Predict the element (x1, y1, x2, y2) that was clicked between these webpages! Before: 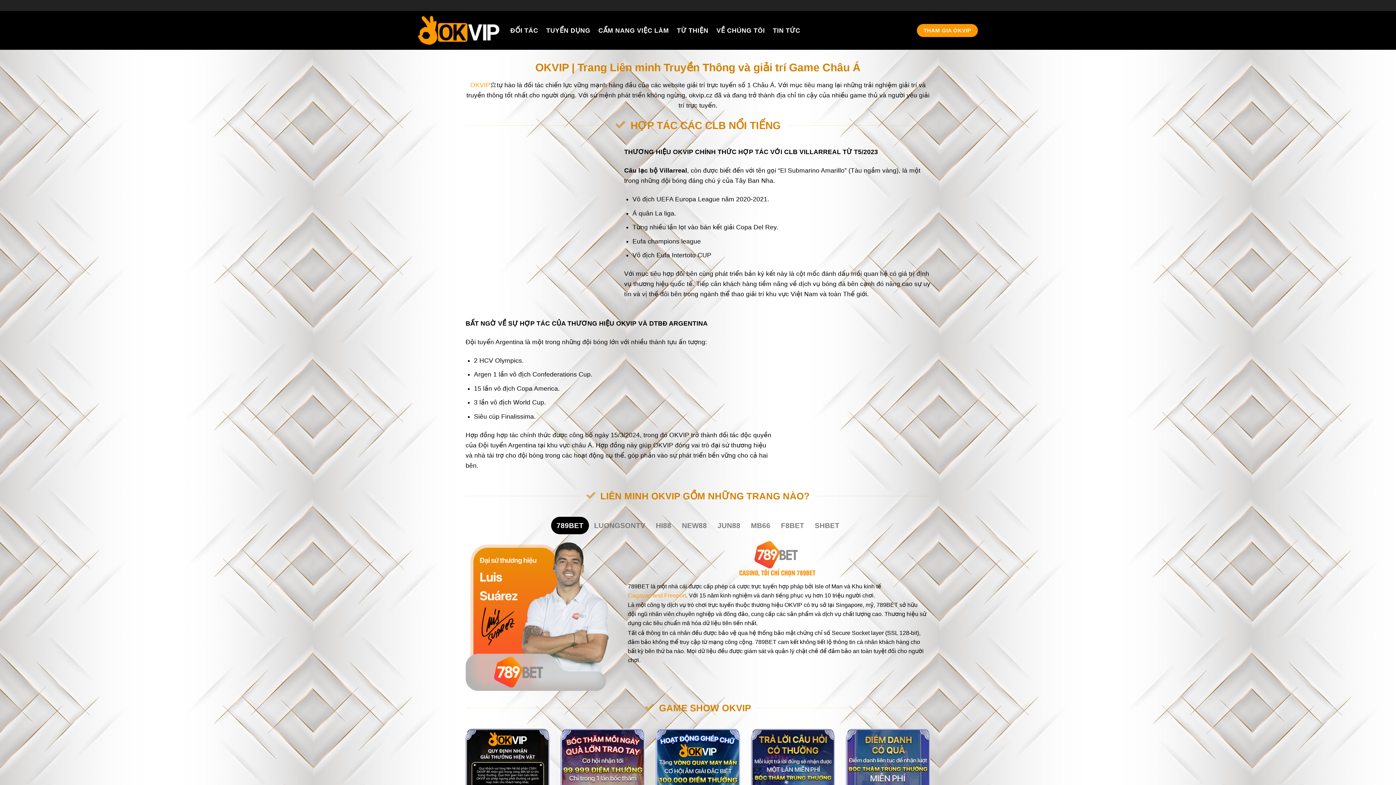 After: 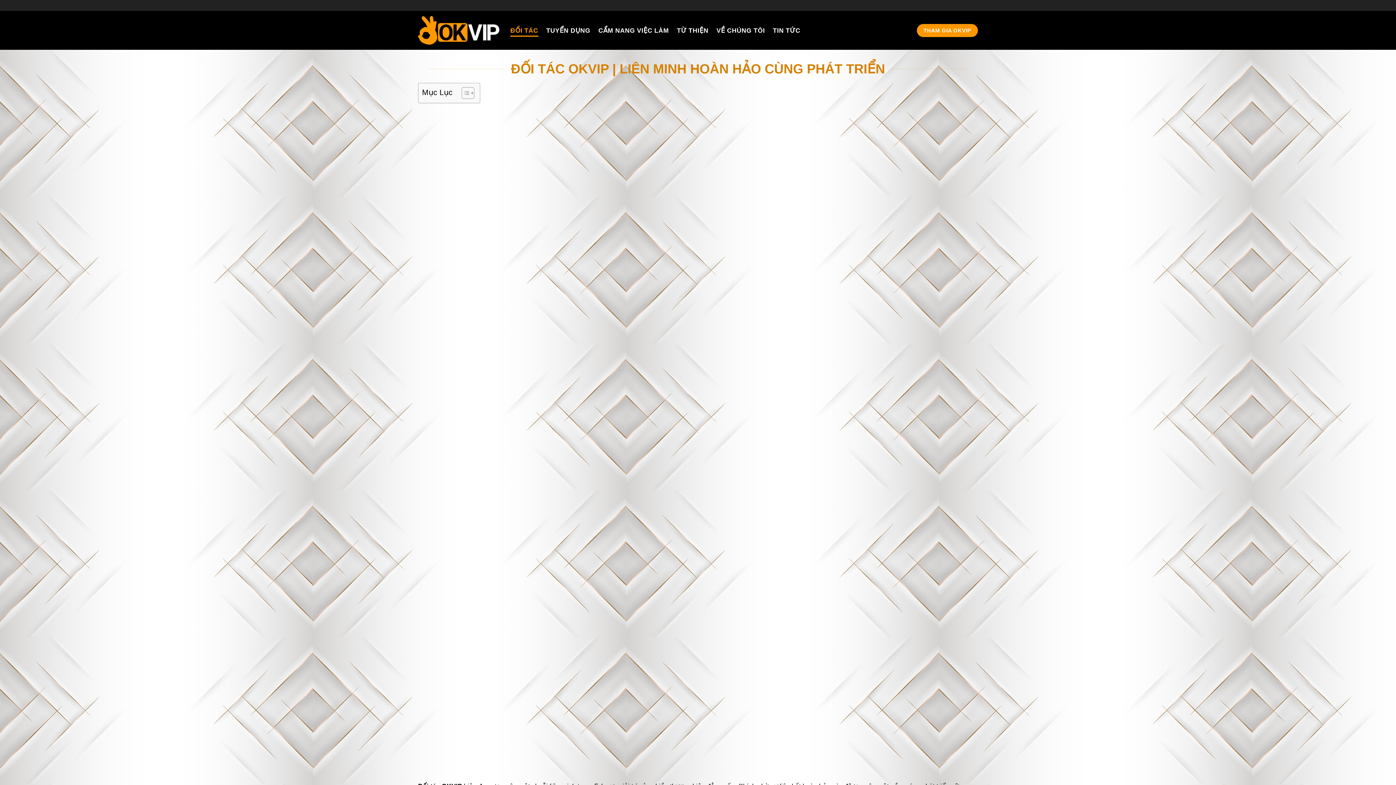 Action: label: ĐỐI TÁC bbox: (510, 24, 538, 36)